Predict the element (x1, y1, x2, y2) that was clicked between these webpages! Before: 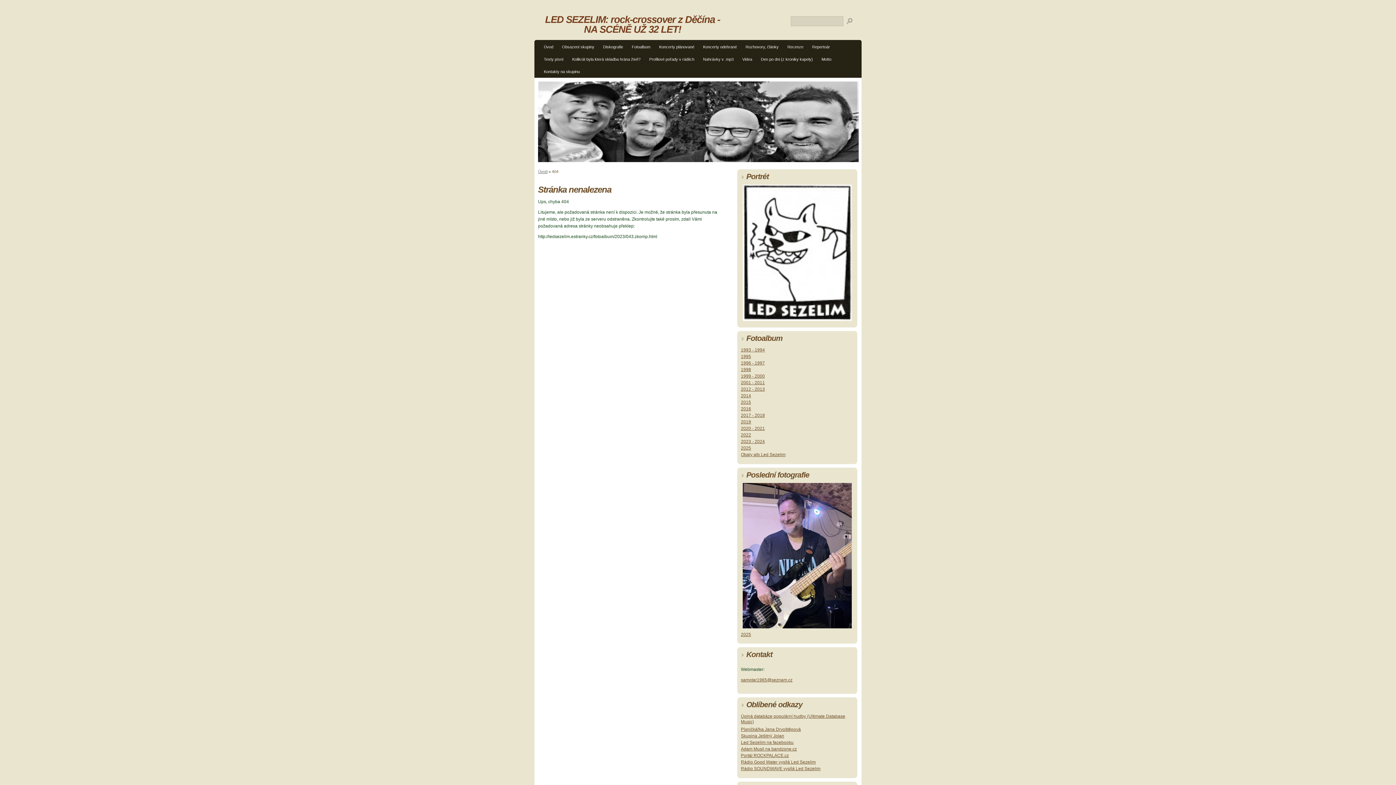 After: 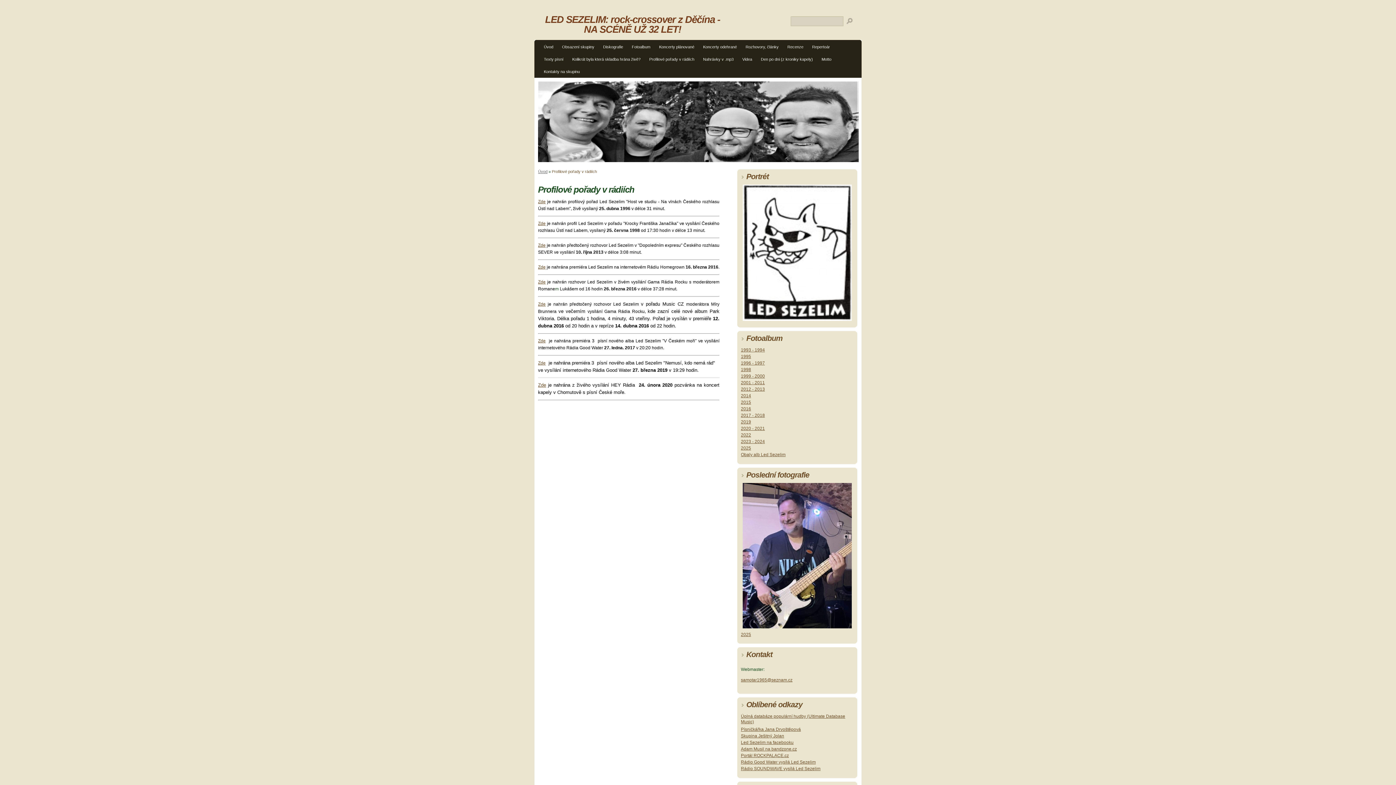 Action: label: Profilové pořady v rádiích bbox: (645, 54, 698, 65)